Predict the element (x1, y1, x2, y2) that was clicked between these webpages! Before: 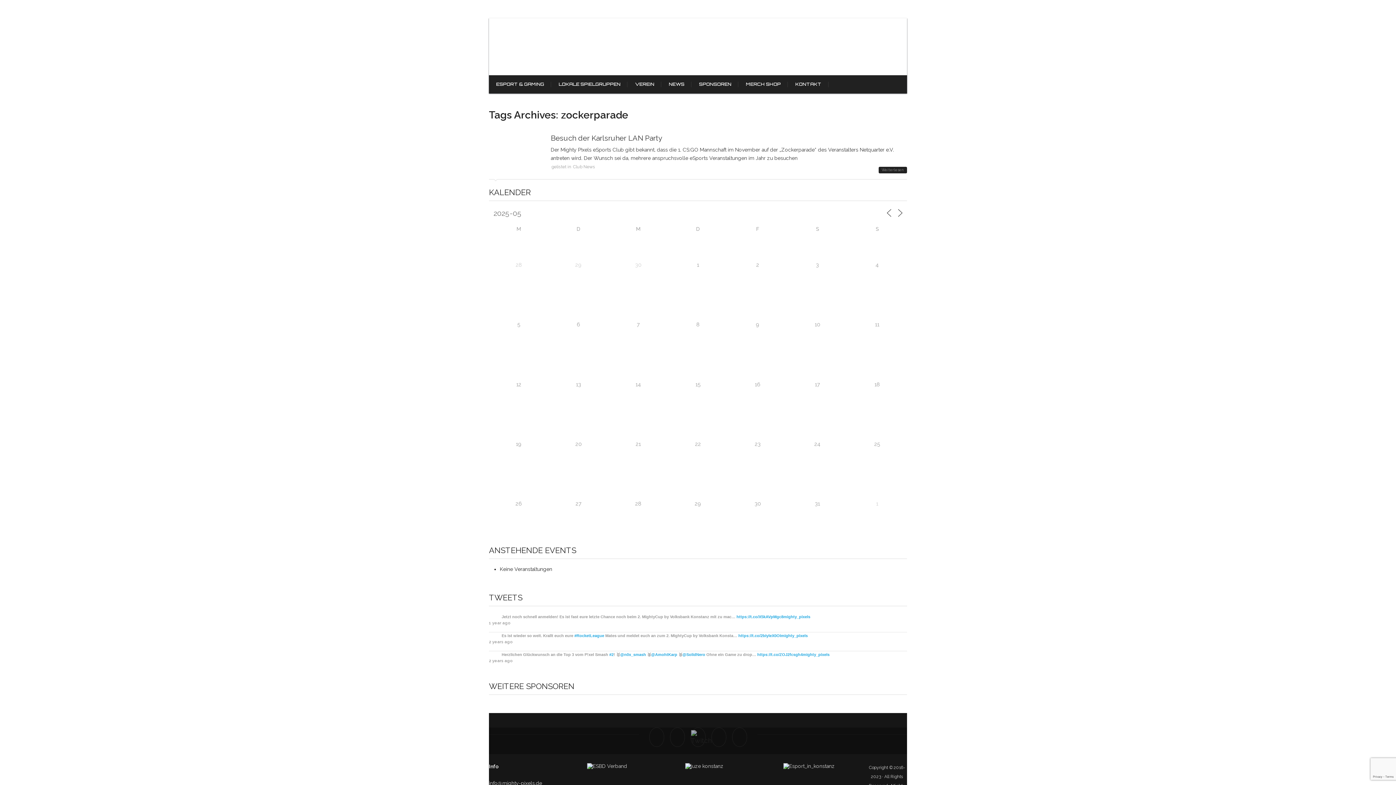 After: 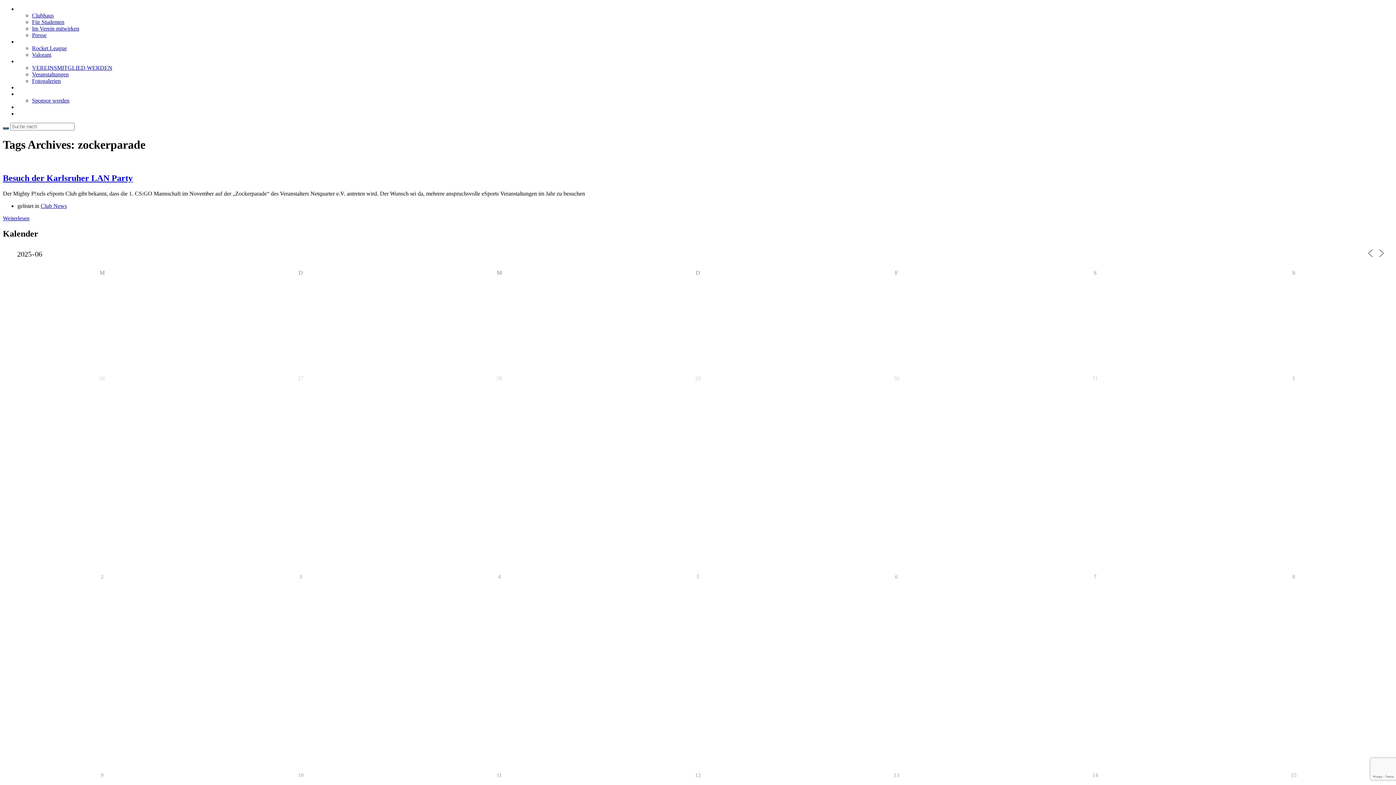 Action: bbox: (895, 208, 905, 217)